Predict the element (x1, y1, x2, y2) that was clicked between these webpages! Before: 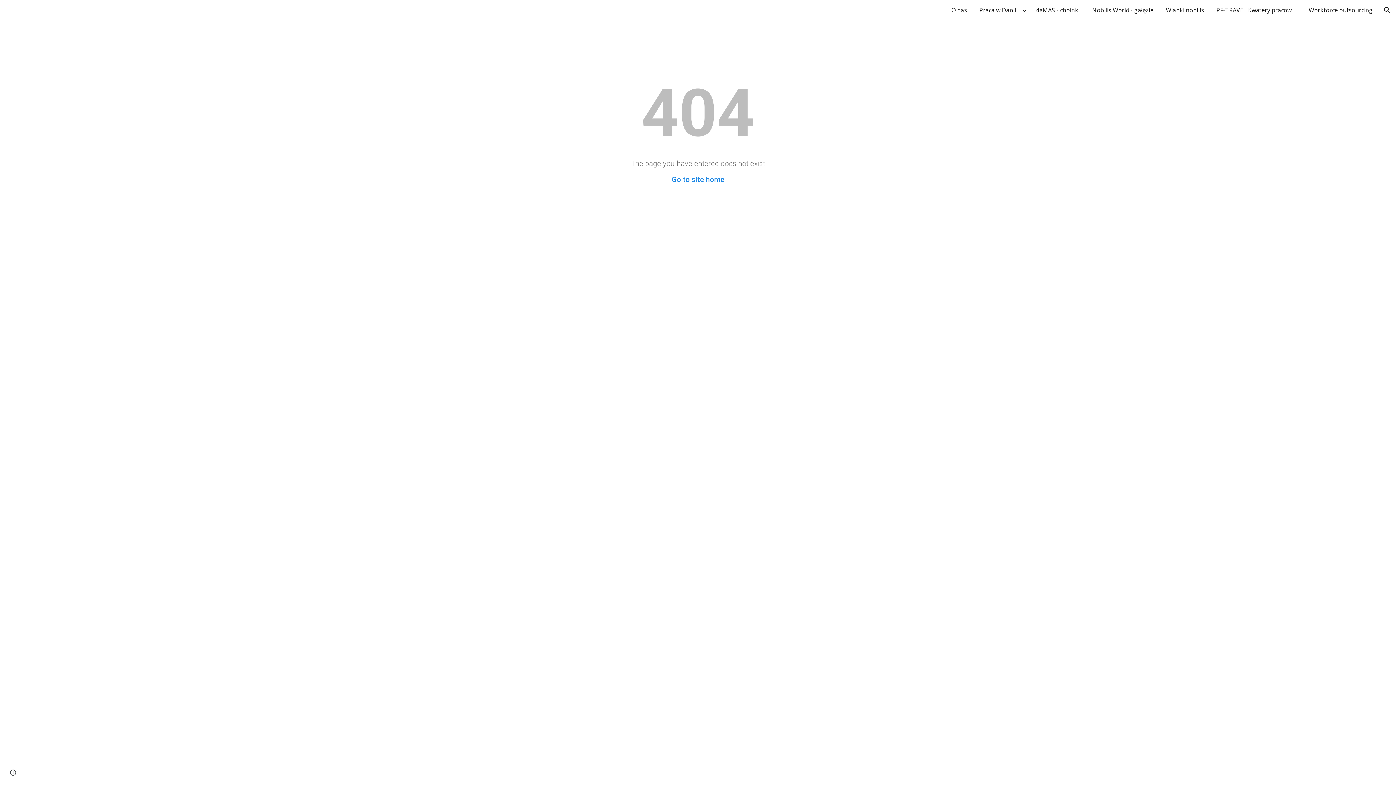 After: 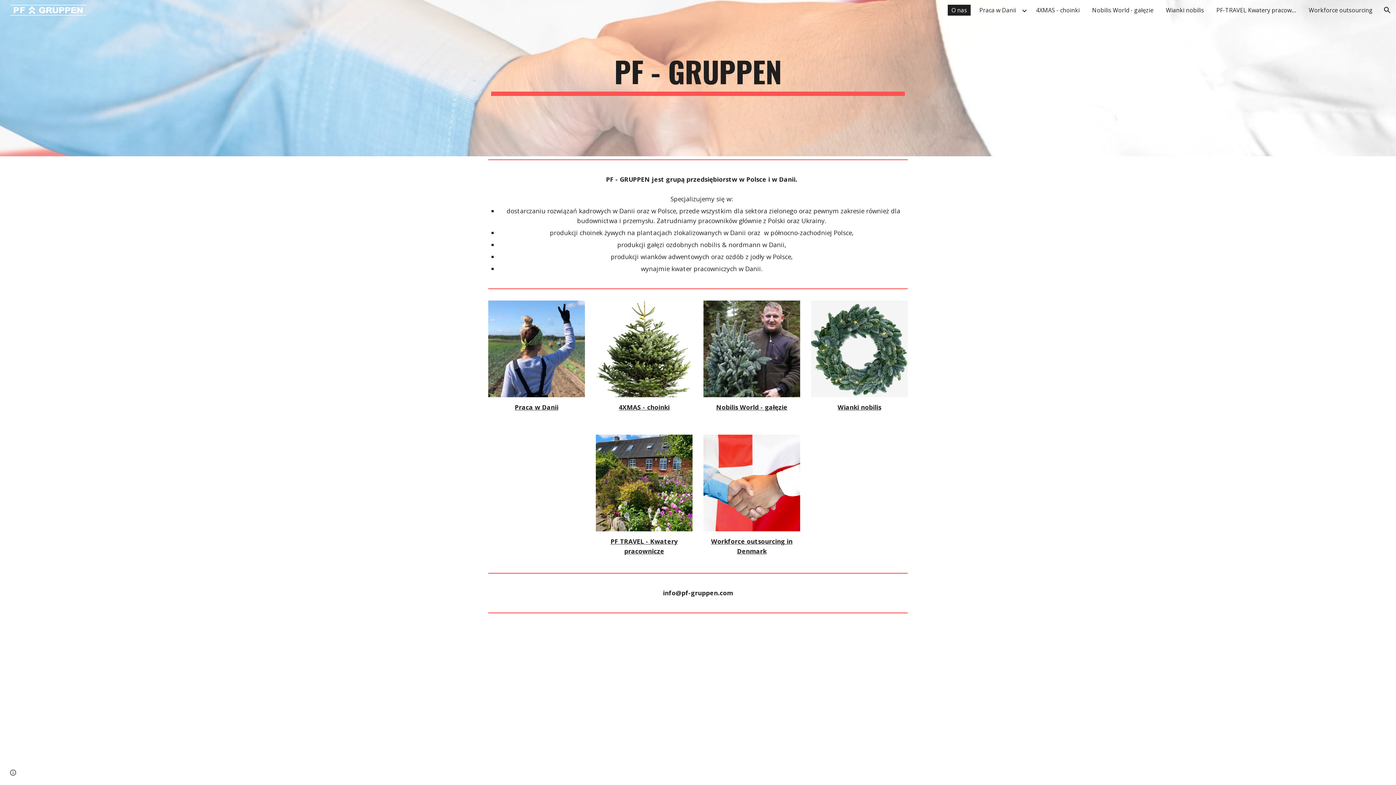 Action: label: Go to site home bbox: (671, 175, 724, 184)